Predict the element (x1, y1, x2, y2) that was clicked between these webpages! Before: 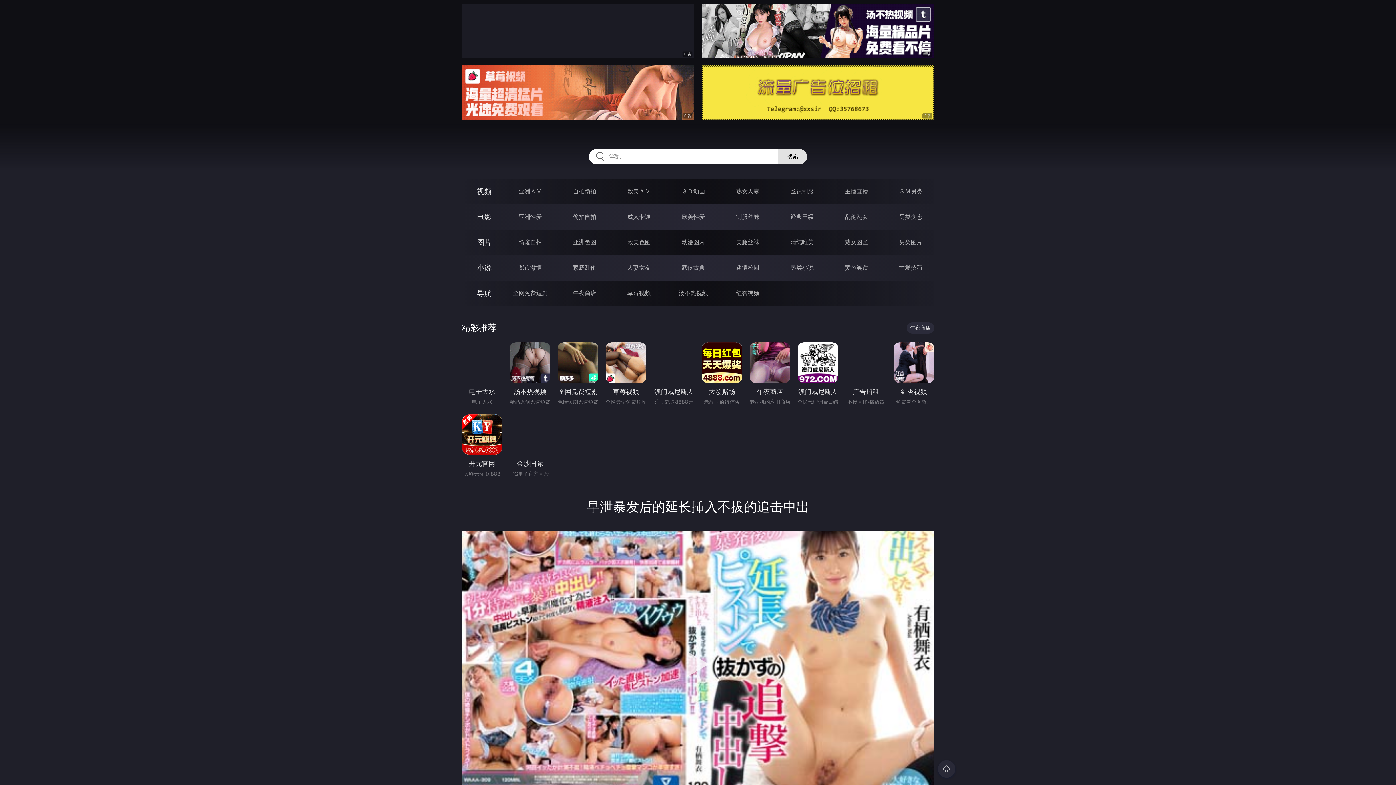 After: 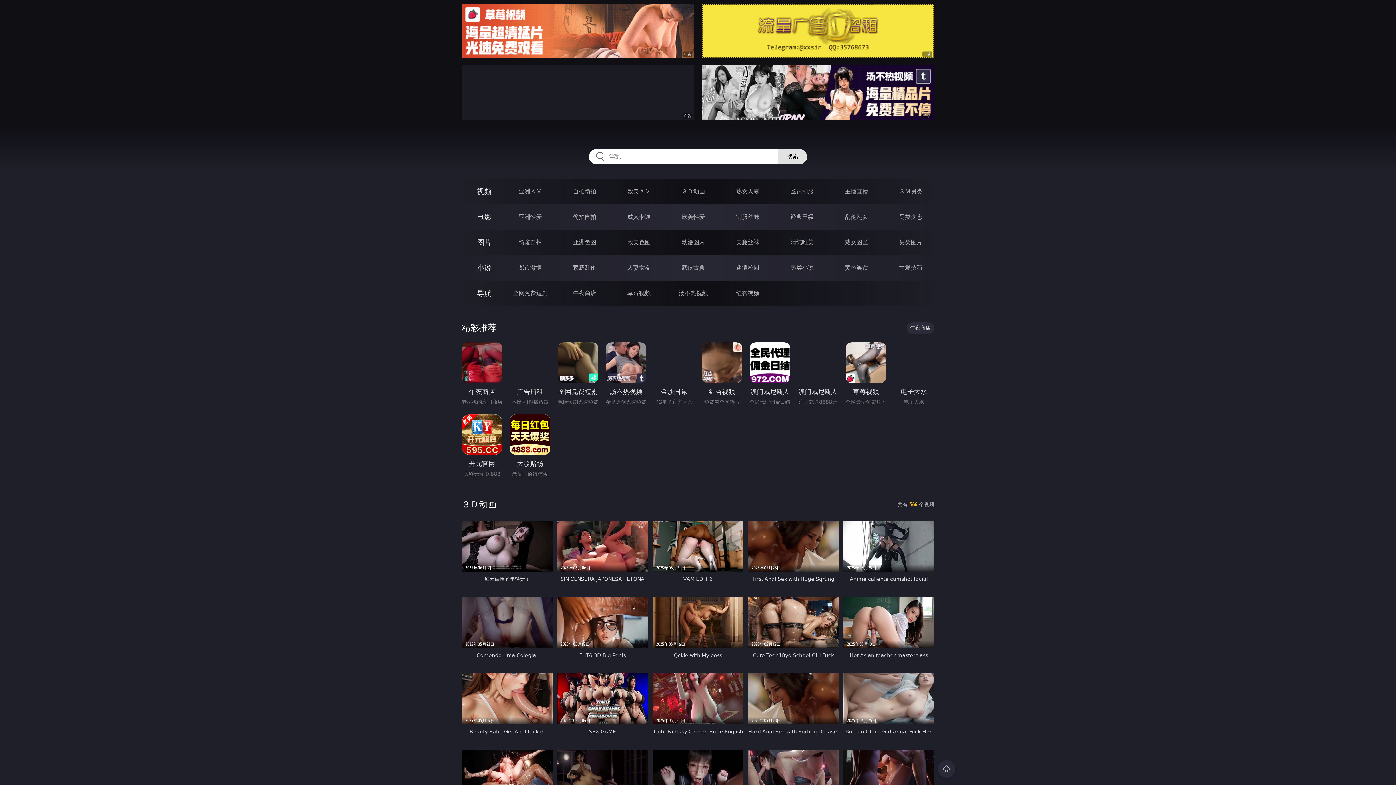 Action: bbox: (681, 188, 705, 194) label: ３Ｄ动画